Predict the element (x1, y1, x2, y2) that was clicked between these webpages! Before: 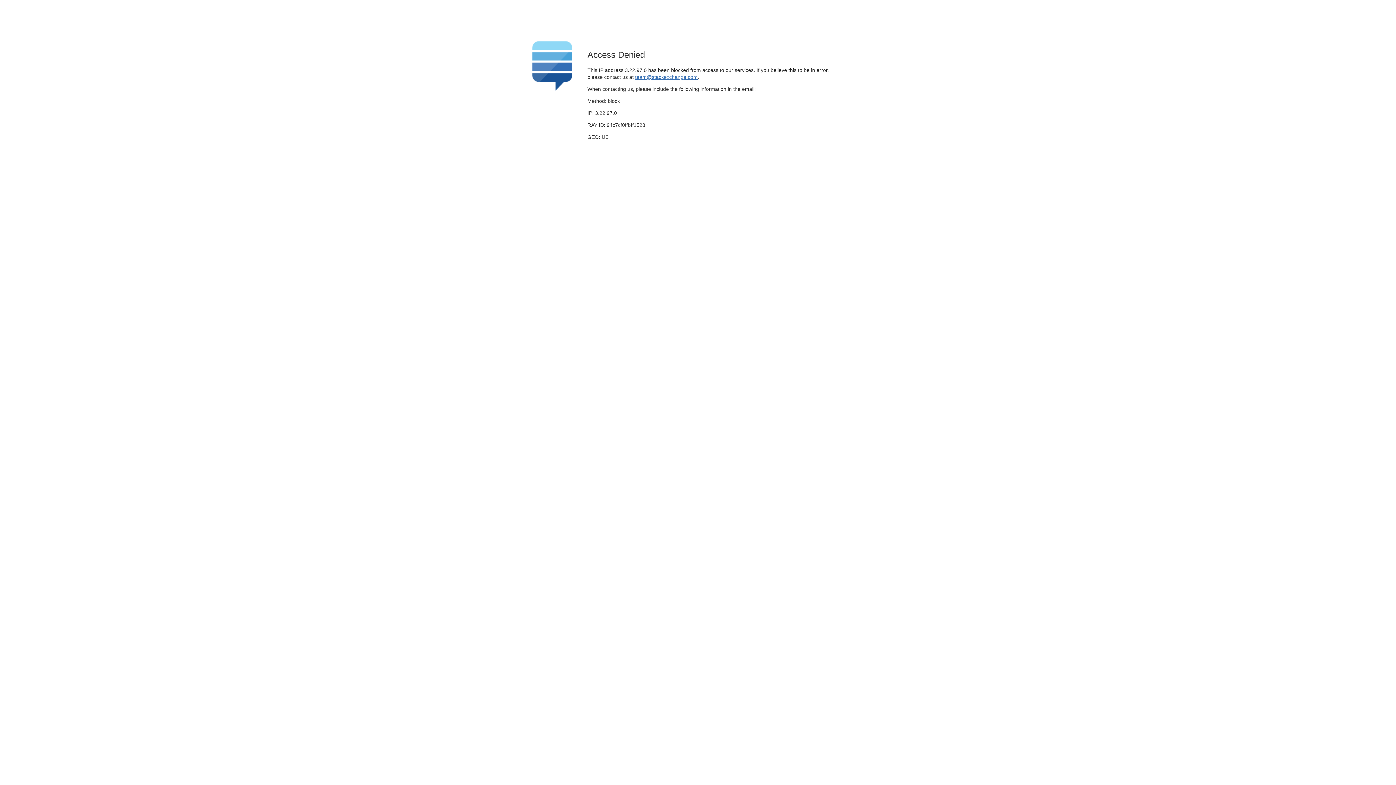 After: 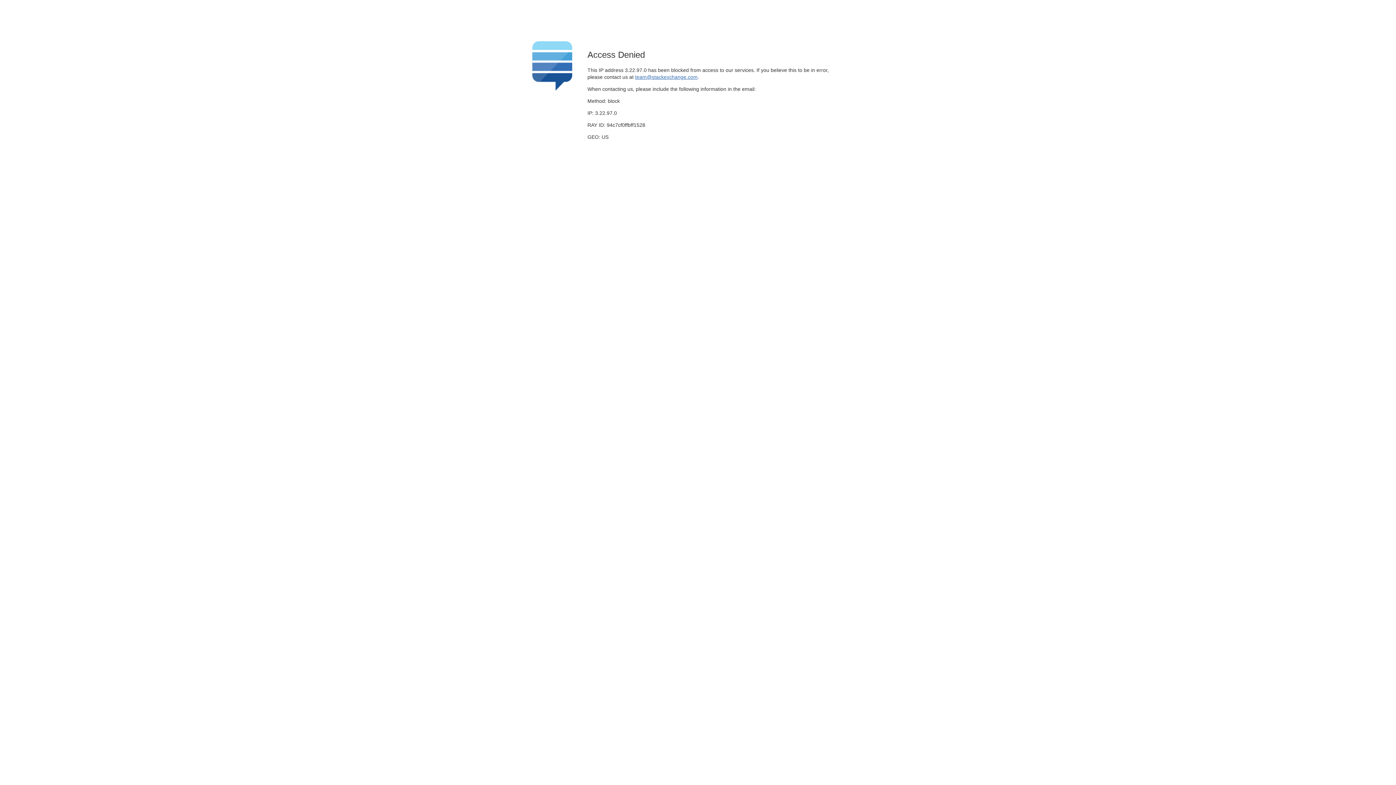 Action: bbox: (635, 74, 697, 79) label: team@stackexchange.com